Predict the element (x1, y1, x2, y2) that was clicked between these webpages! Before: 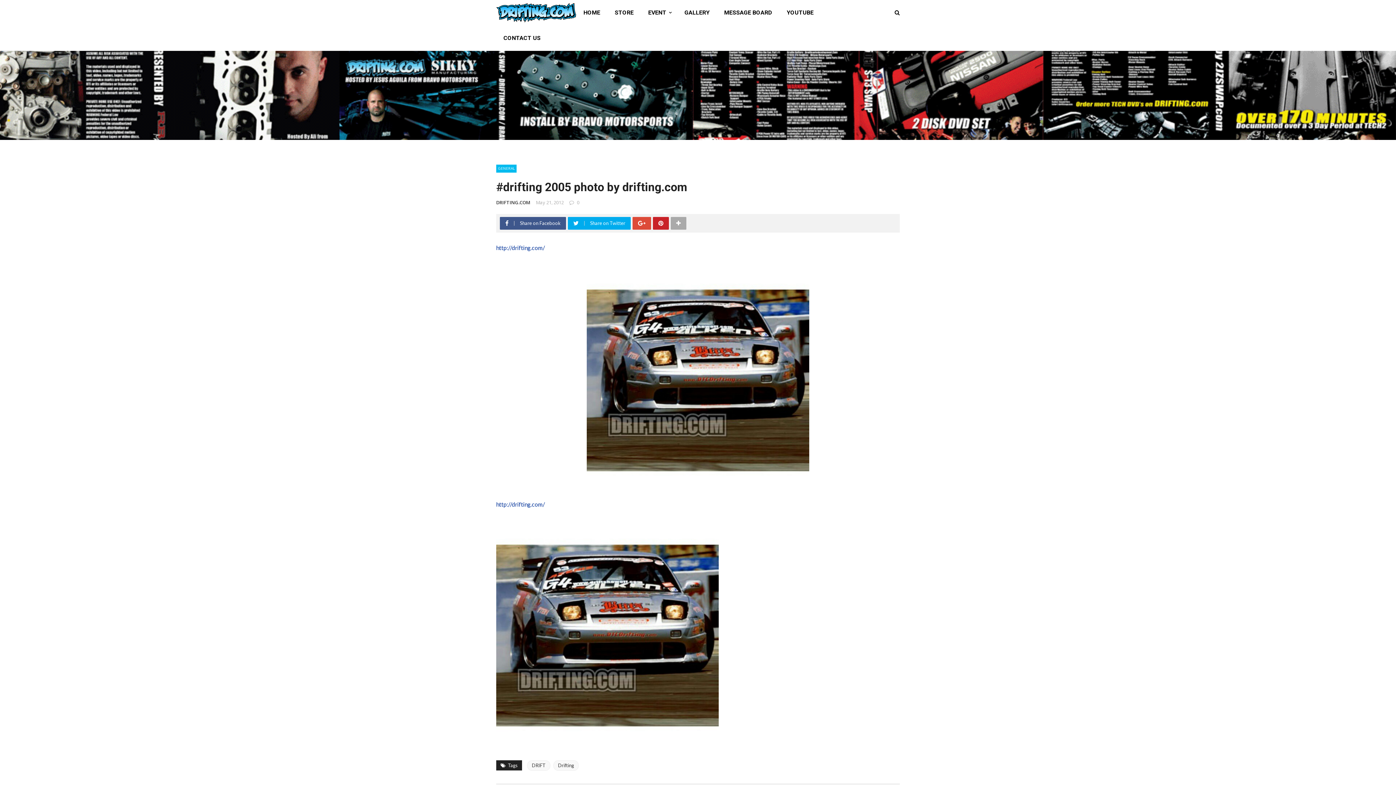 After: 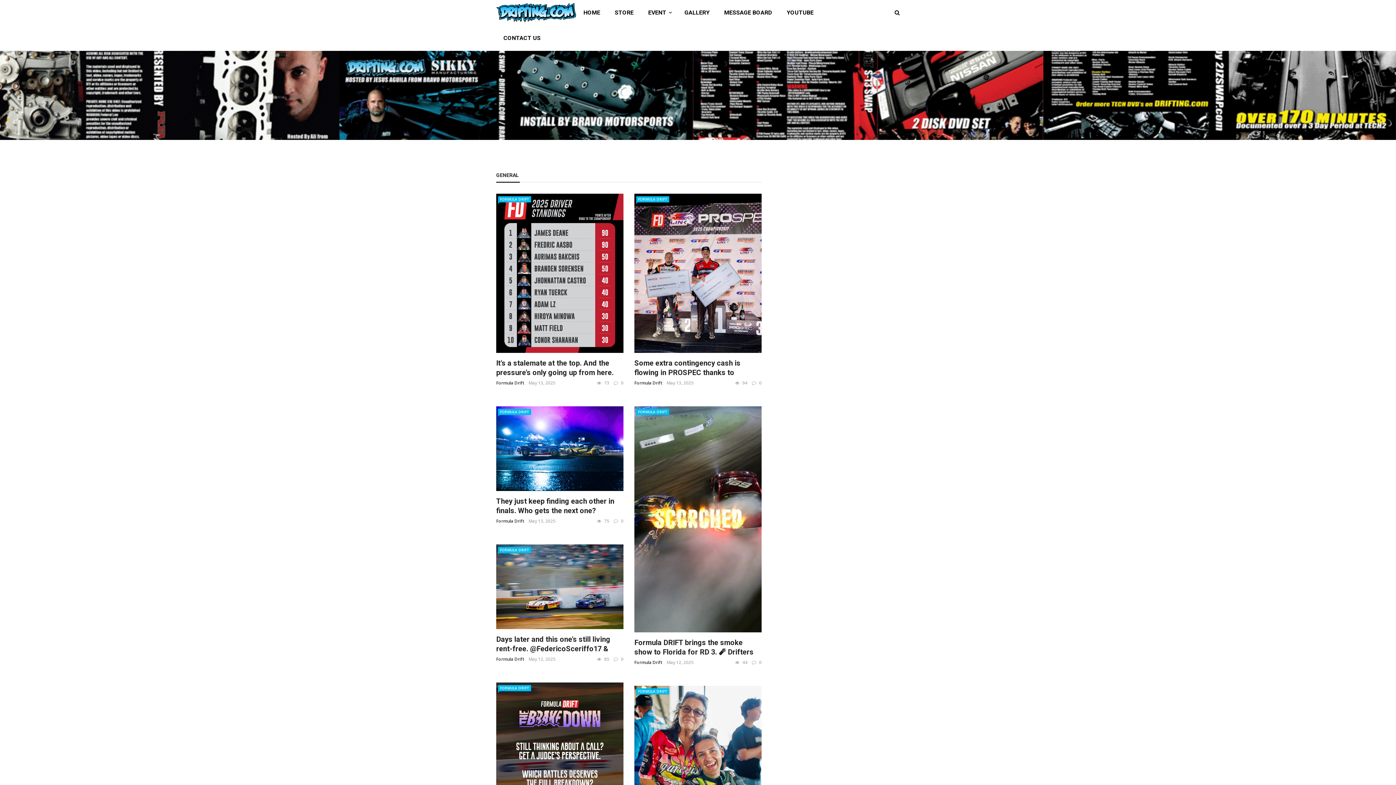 Action: label: GENERAL bbox: (496, 164, 516, 172)